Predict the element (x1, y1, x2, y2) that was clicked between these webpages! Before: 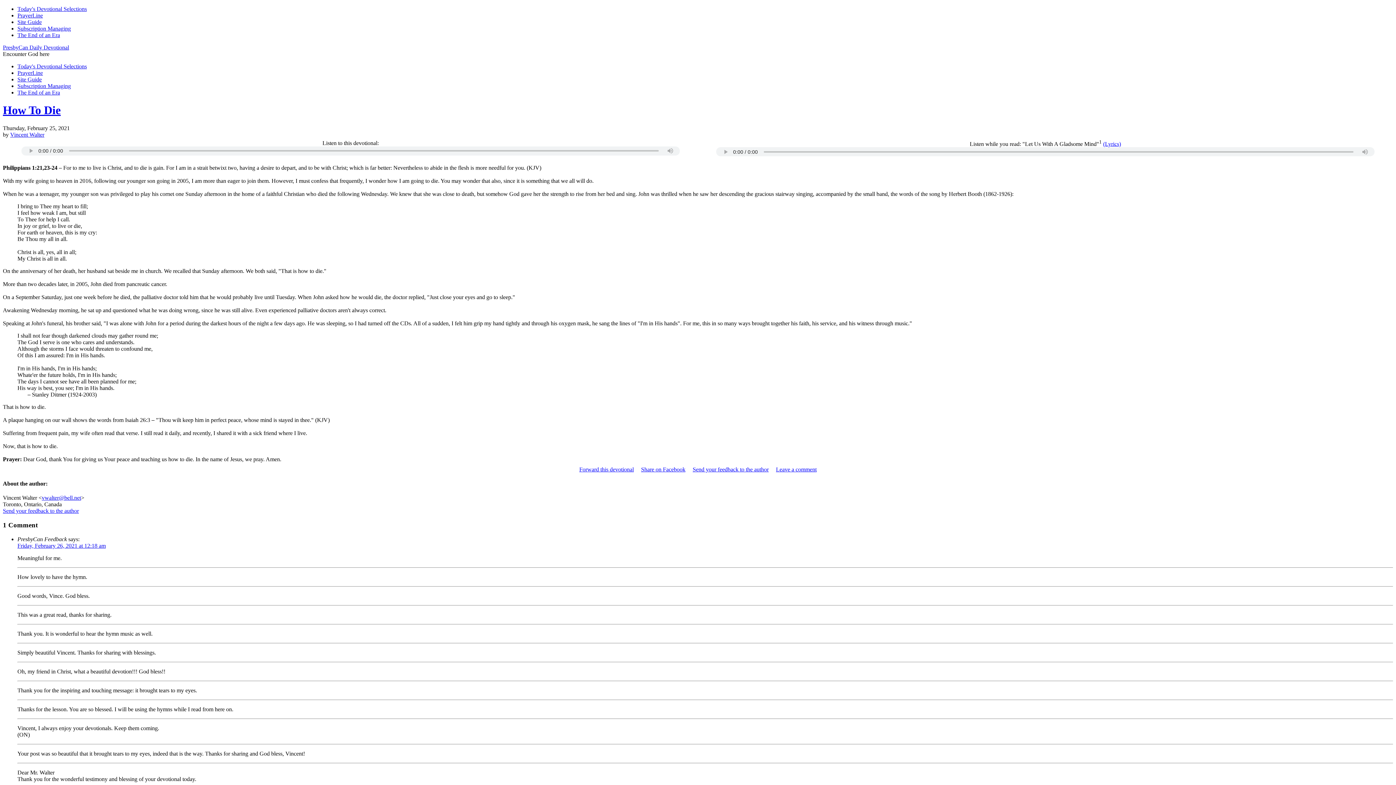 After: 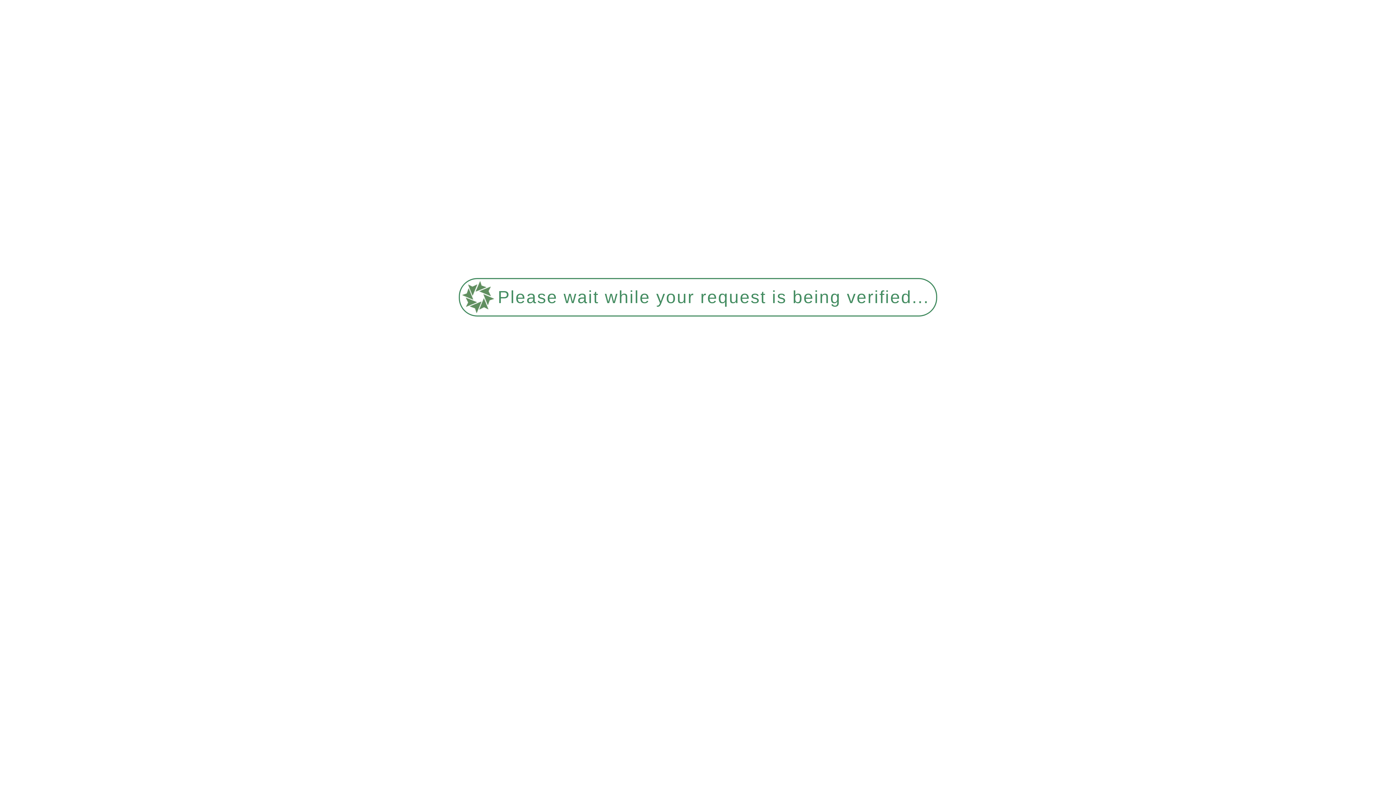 Action: label: How To Die bbox: (2, 103, 60, 116)